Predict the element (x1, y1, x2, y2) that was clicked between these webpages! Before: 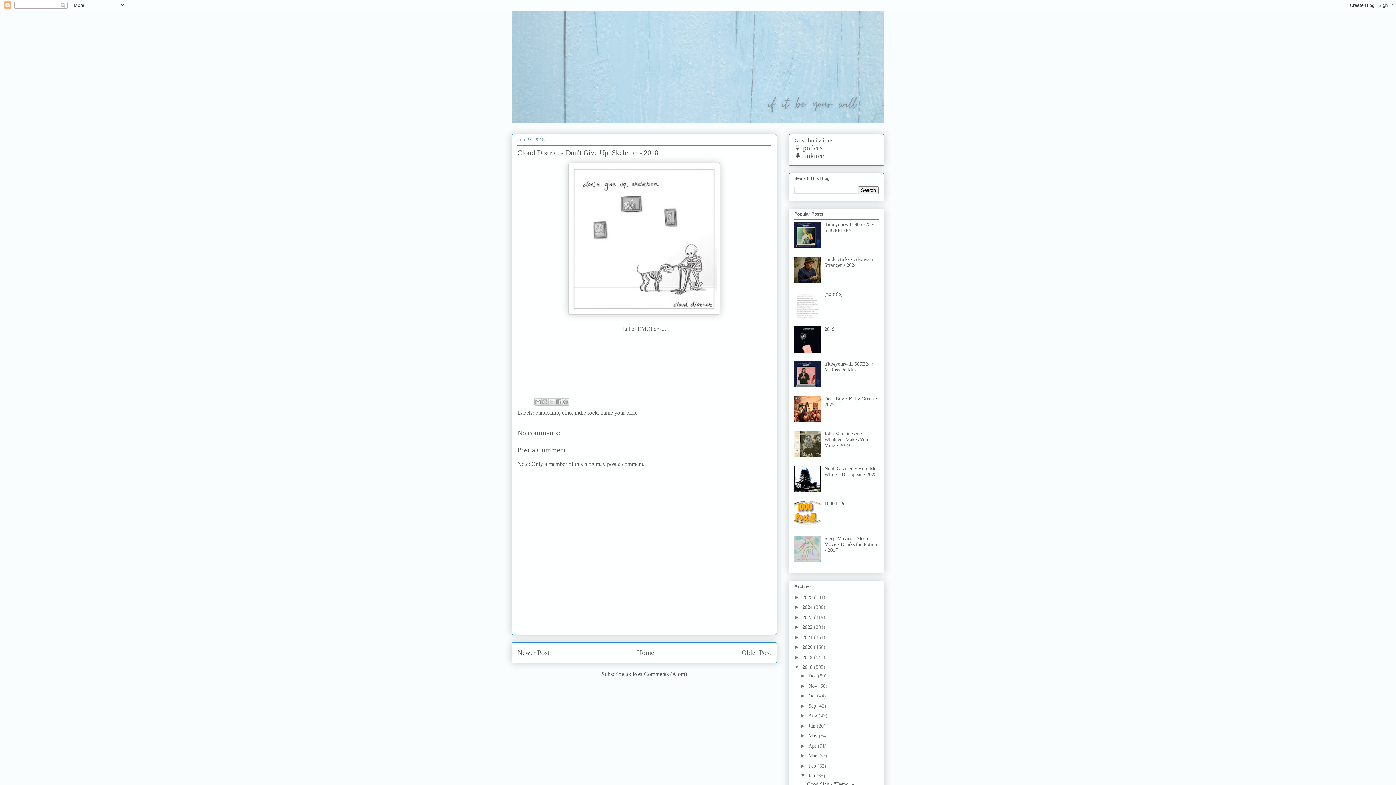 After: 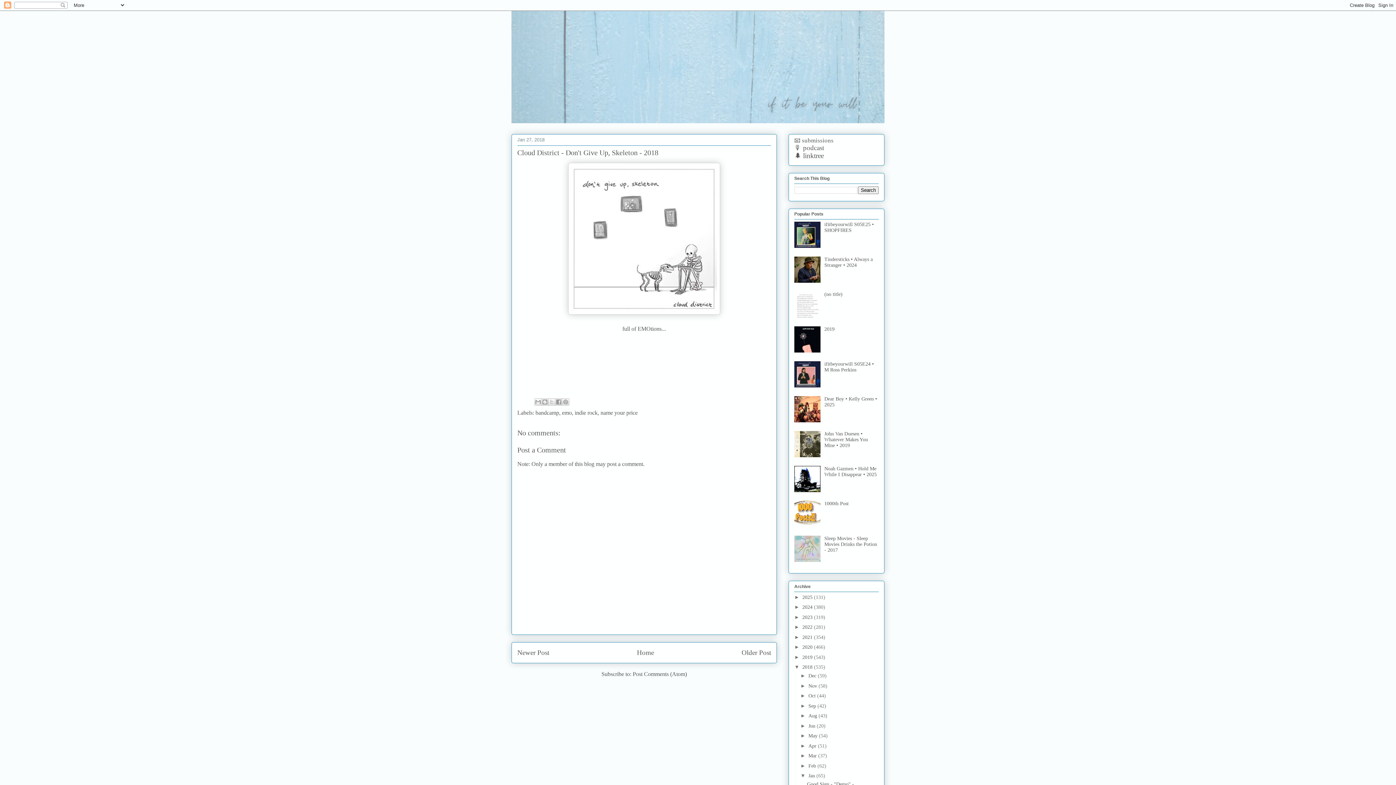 Action: bbox: (794, 278, 822, 284)